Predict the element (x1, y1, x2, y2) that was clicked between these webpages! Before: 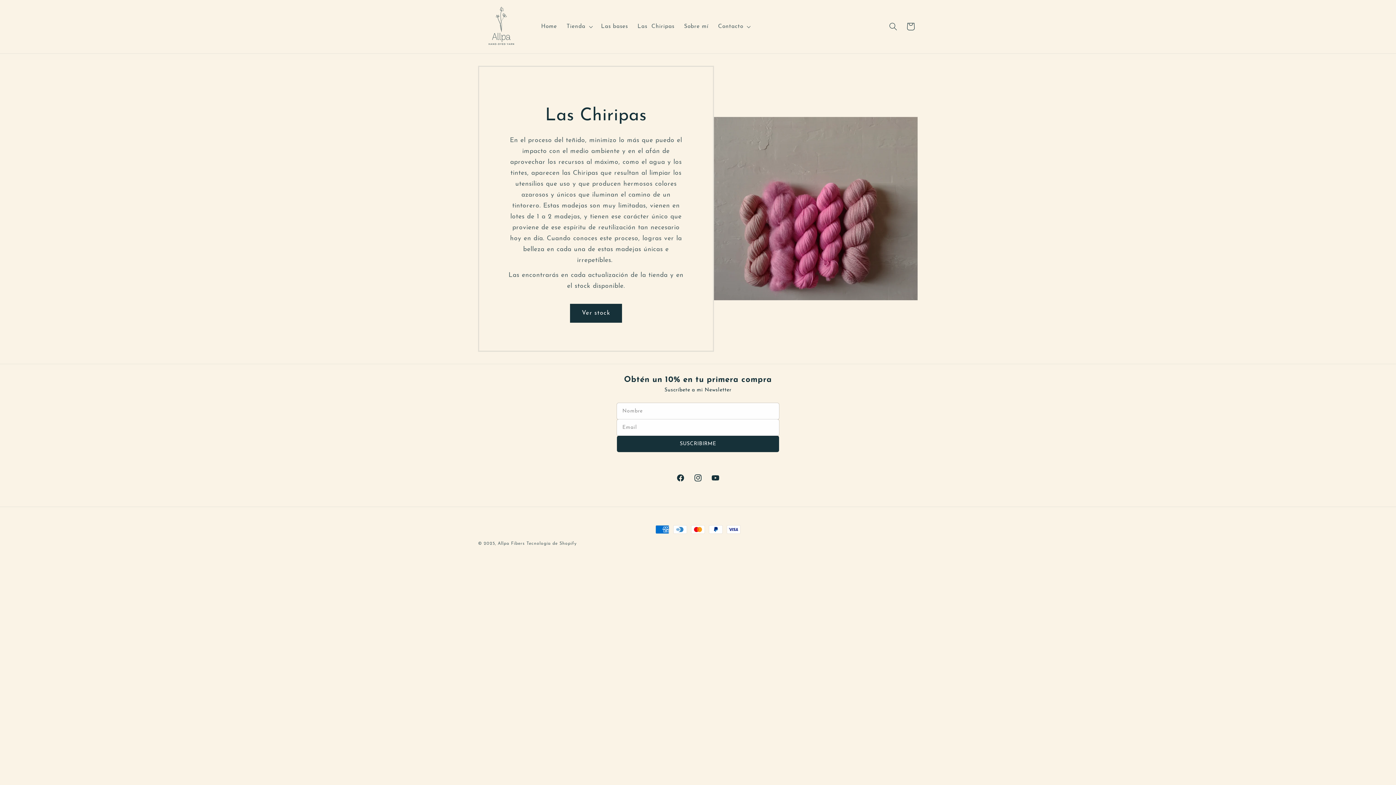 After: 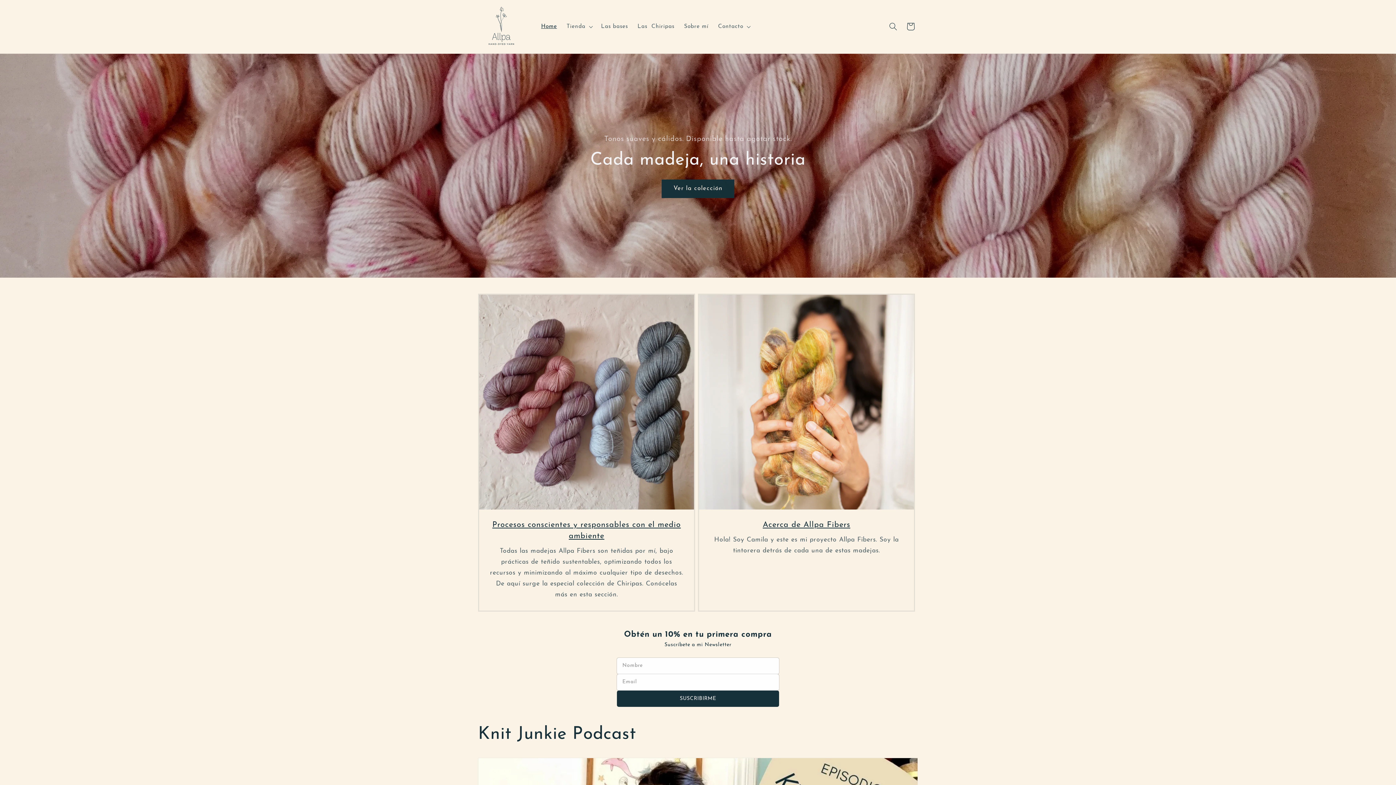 Action: bbox: (475, 0, 528, 53)